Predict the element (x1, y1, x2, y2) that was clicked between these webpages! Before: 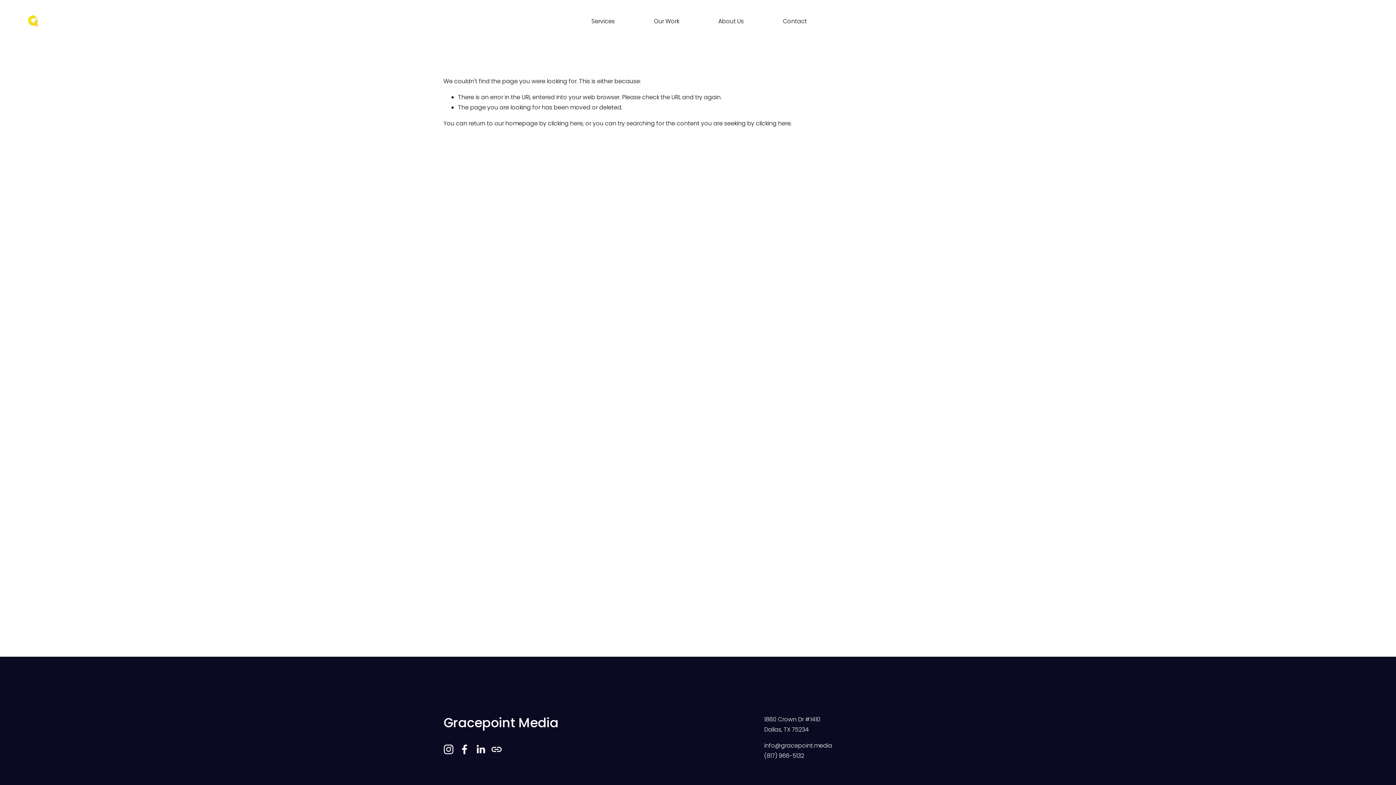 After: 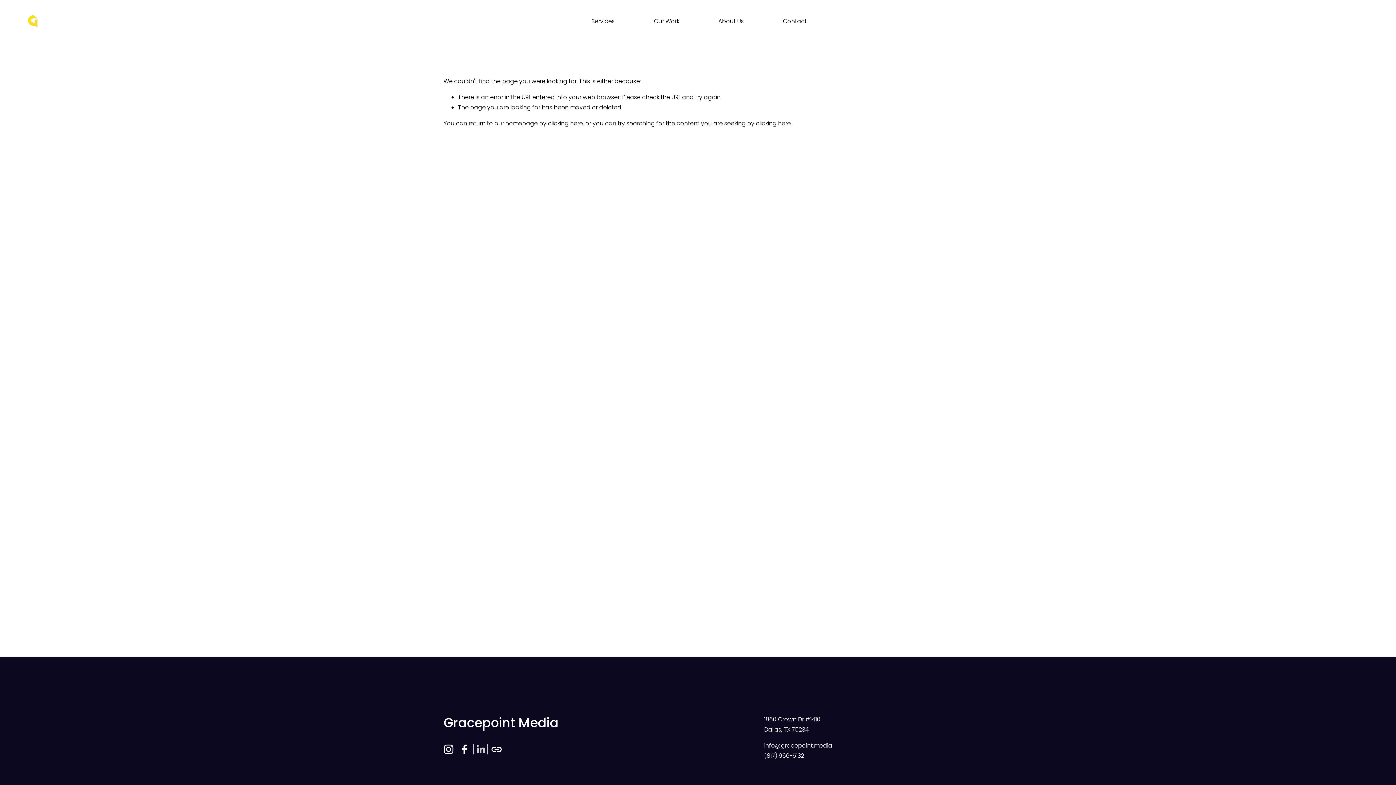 Action: bbox: (475, 744, 485, 754) label: LinkedIn